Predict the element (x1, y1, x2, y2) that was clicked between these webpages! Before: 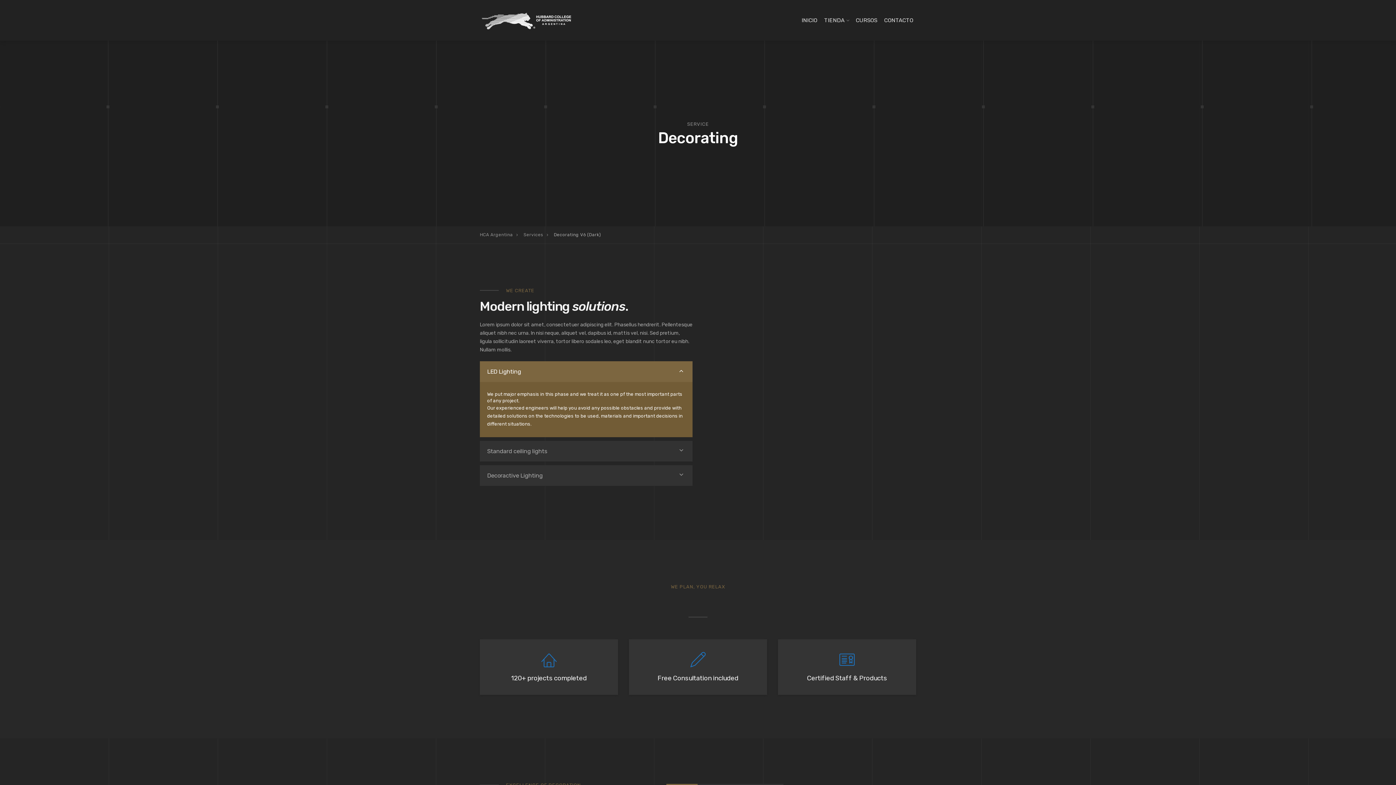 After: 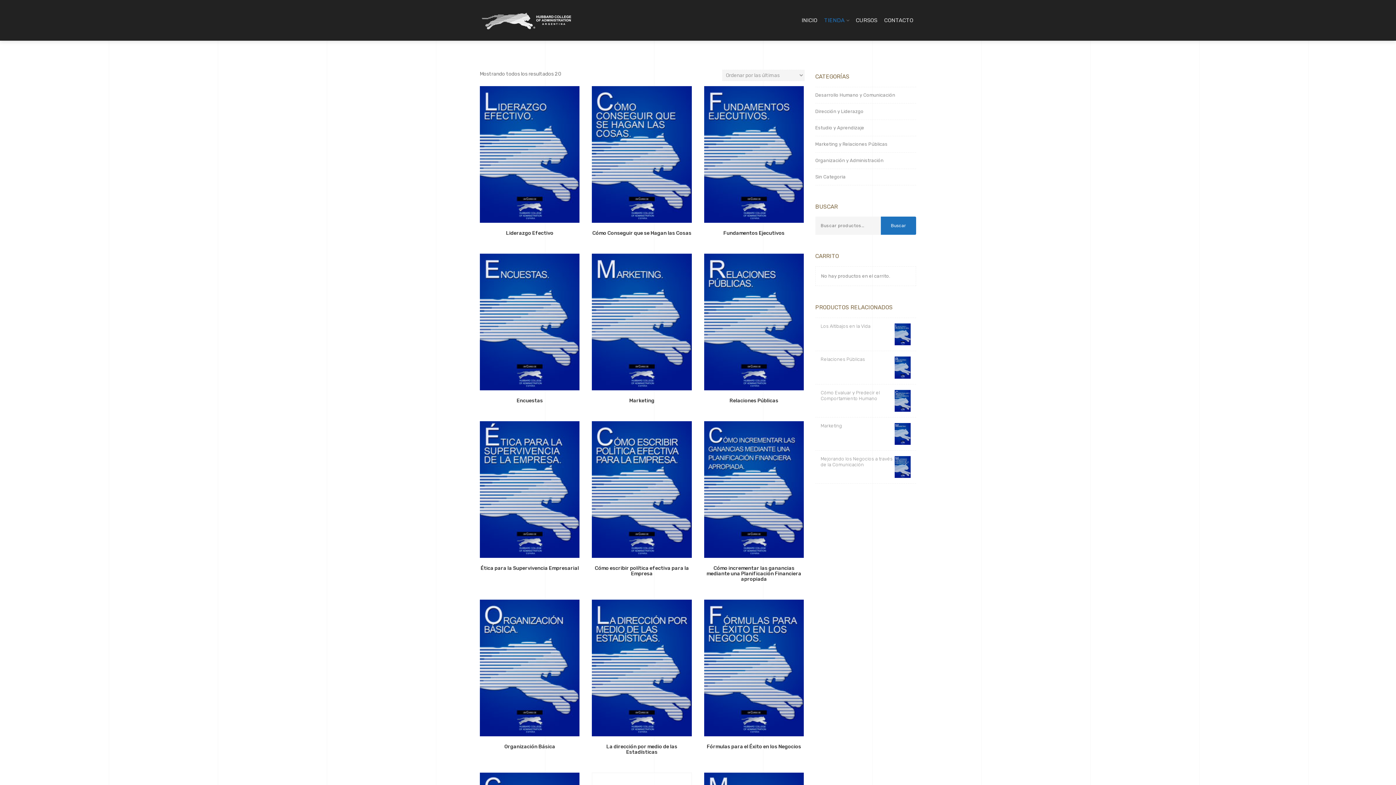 Action: label: TIENDA bbox: (821, 0, 847, 40)